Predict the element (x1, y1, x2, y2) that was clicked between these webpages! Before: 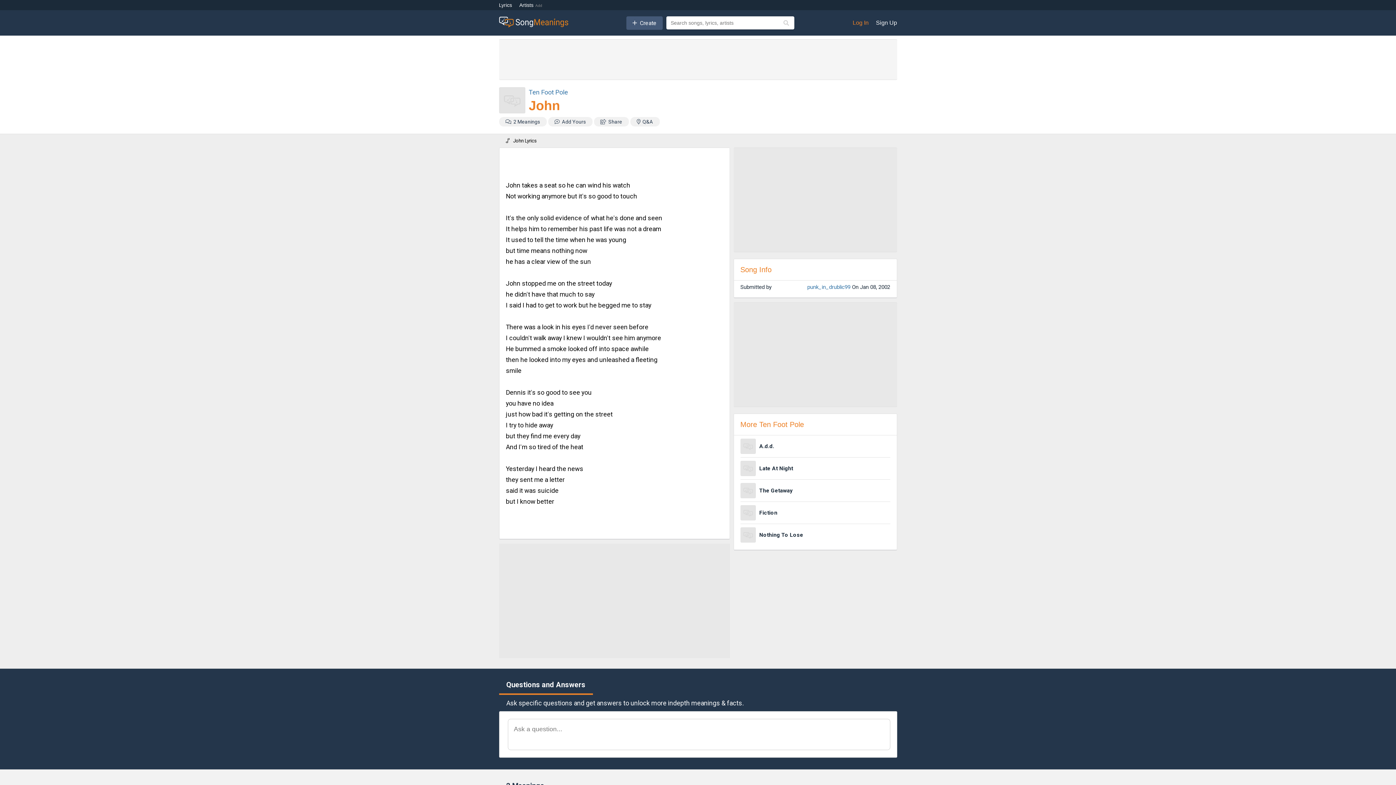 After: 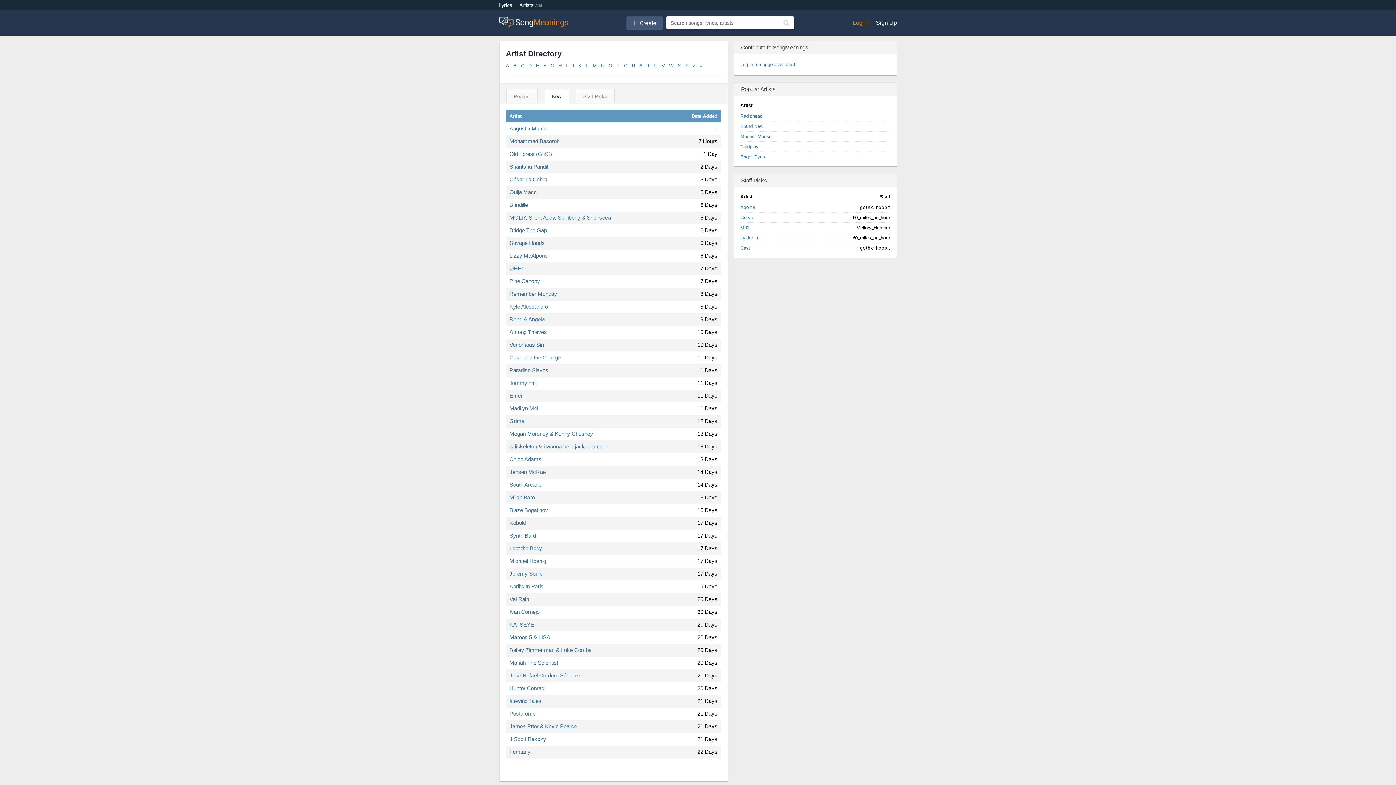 Action: label: Artists bbox: (519, 2, 533, 8)